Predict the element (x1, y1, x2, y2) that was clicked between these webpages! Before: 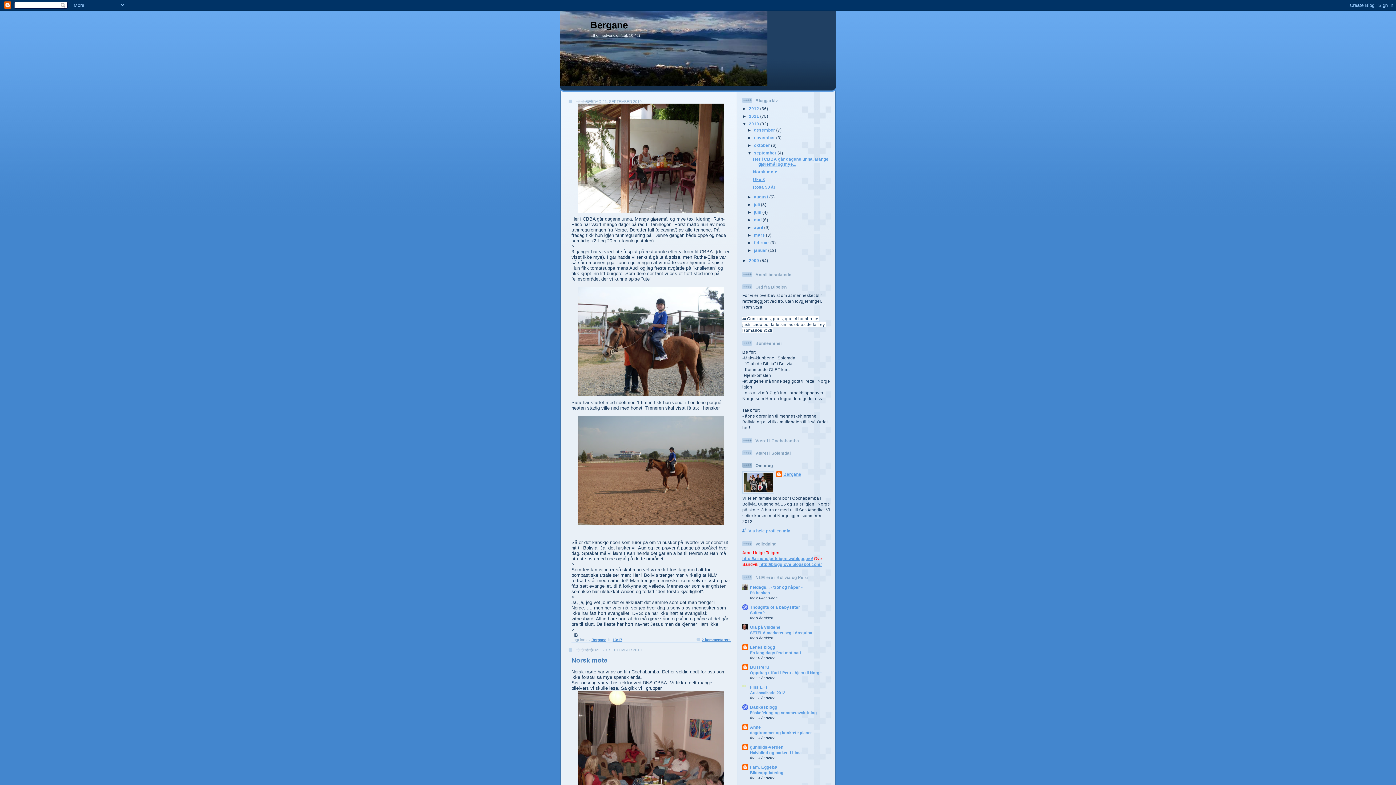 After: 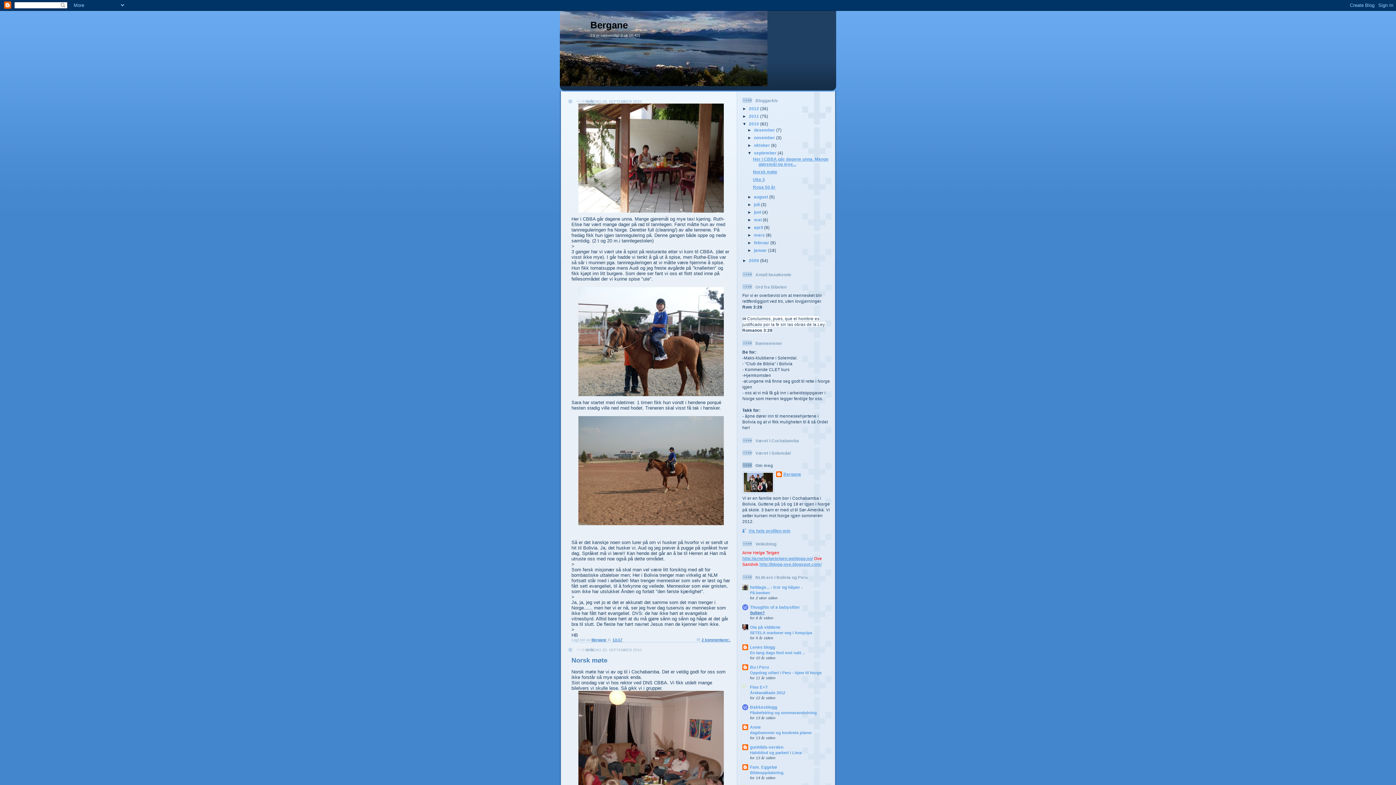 Action: label: Sulten? bbox: (750, 611, 765, 615)